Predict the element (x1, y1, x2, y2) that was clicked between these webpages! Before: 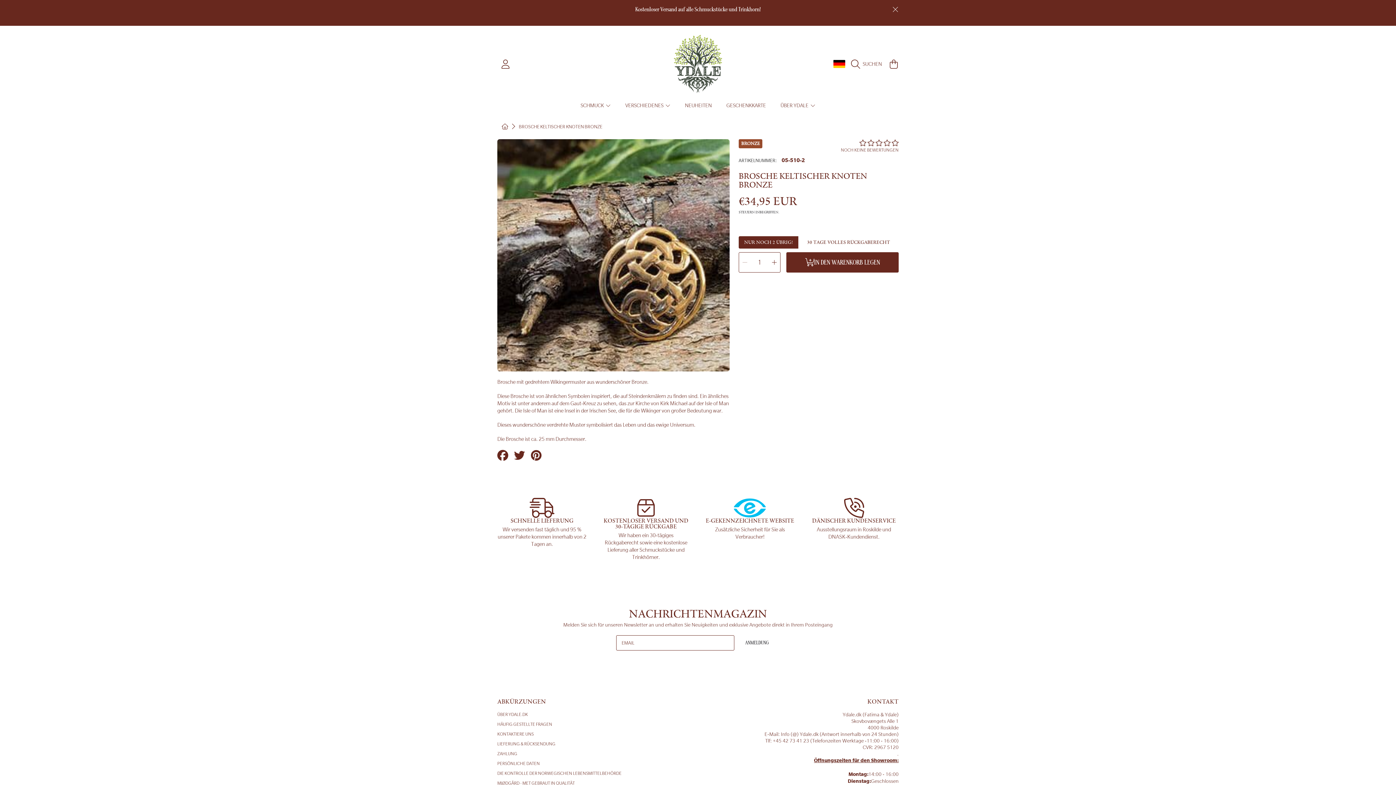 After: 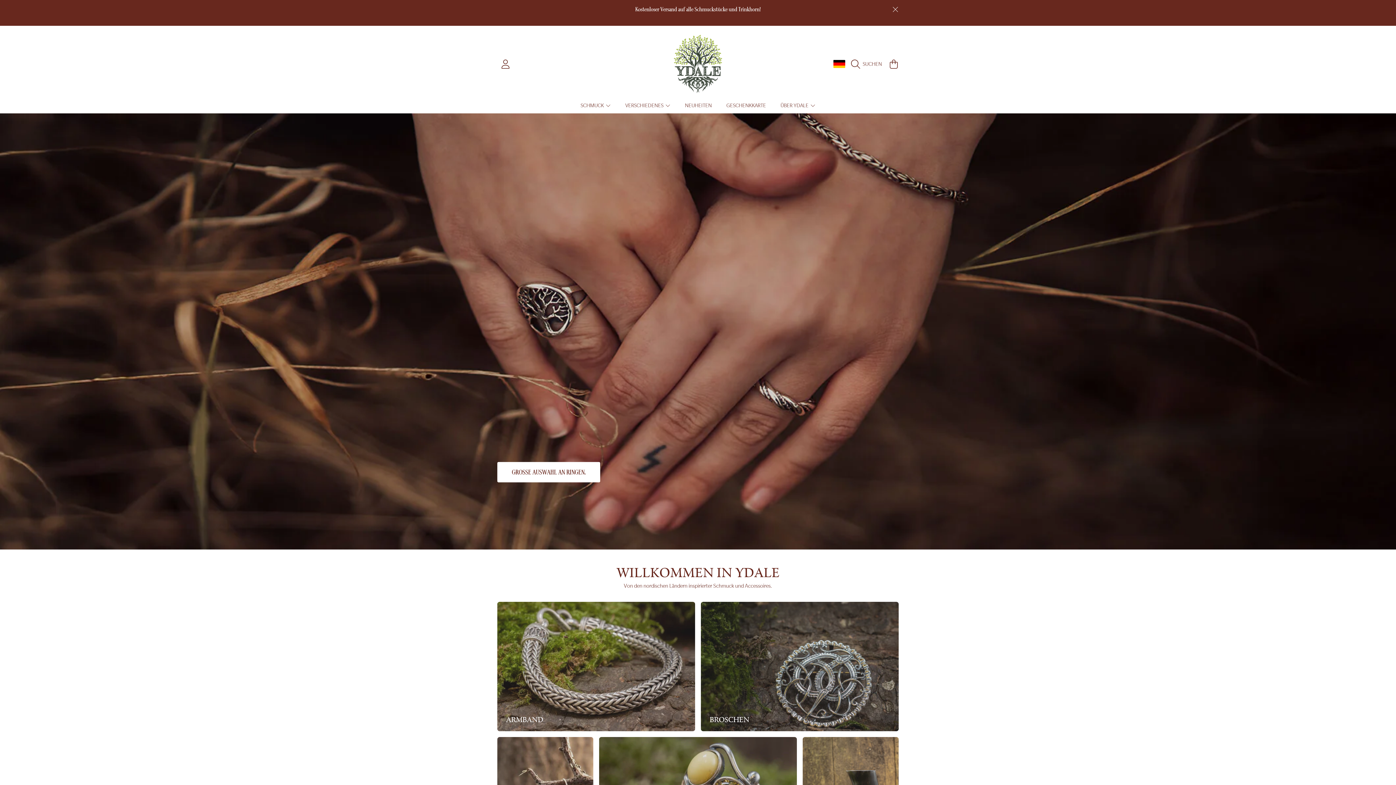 Action: bbox: (501, 123, 508, 130) label: HOME